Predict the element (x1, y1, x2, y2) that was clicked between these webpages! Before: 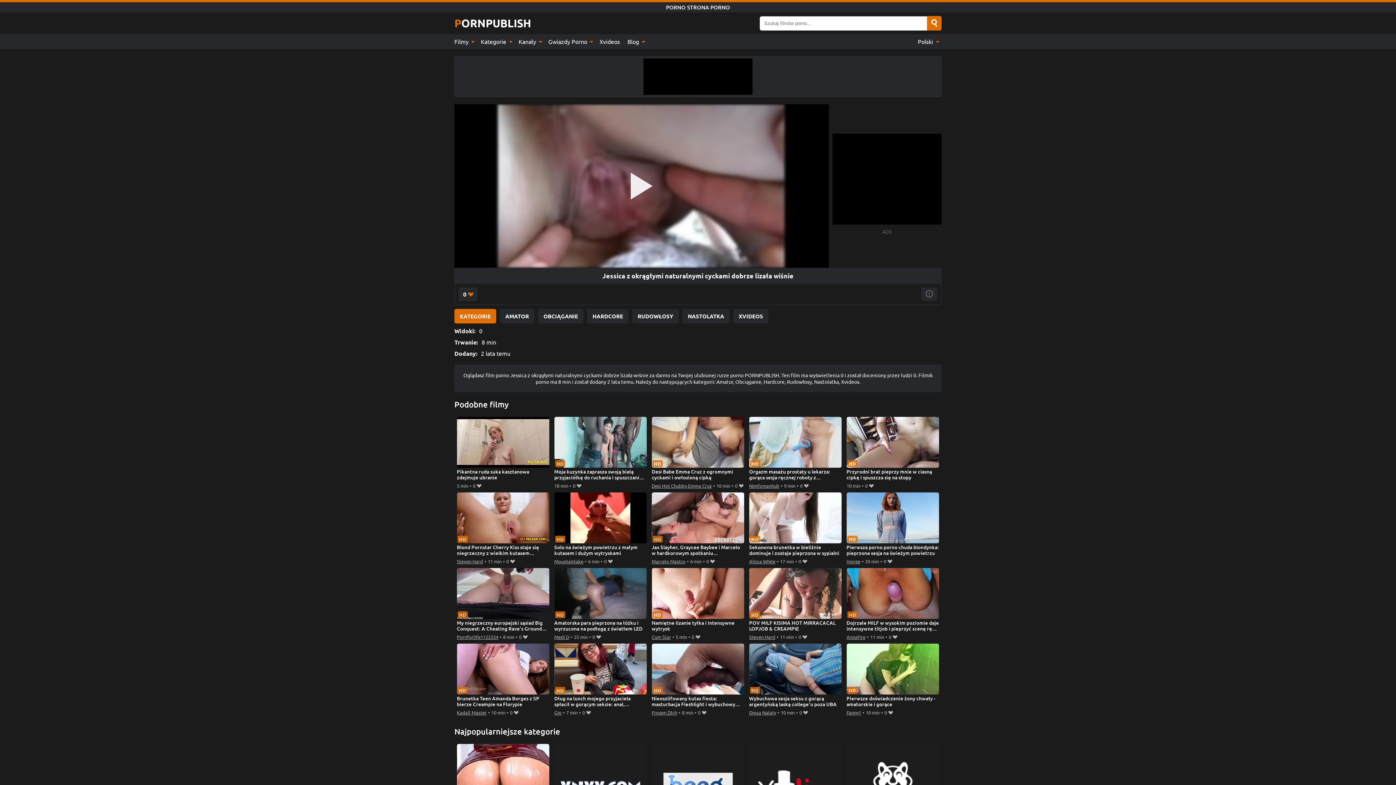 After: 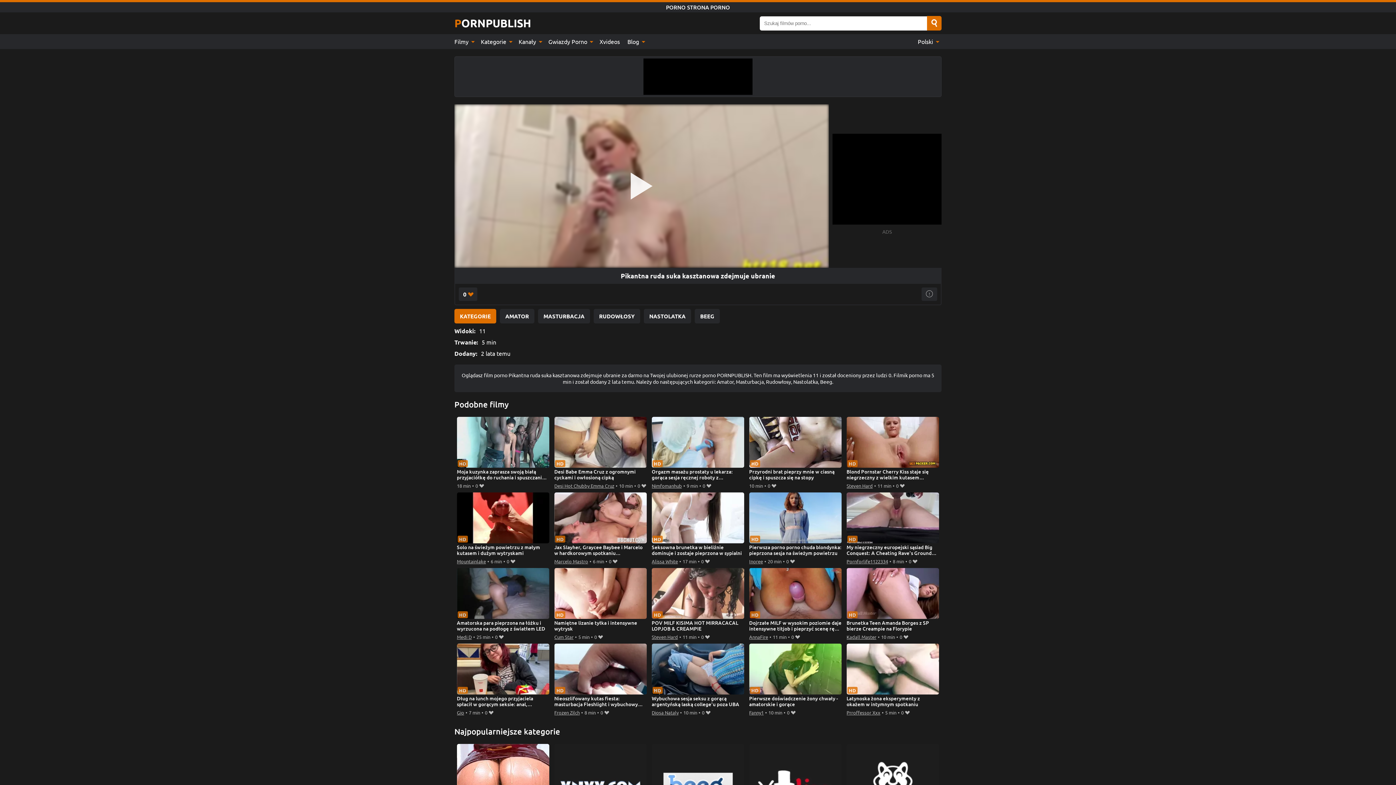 Action: bbox: (456, 417, 549, 481) label: Pikantna ruda suka kasztanowa zdejmuje ubranie